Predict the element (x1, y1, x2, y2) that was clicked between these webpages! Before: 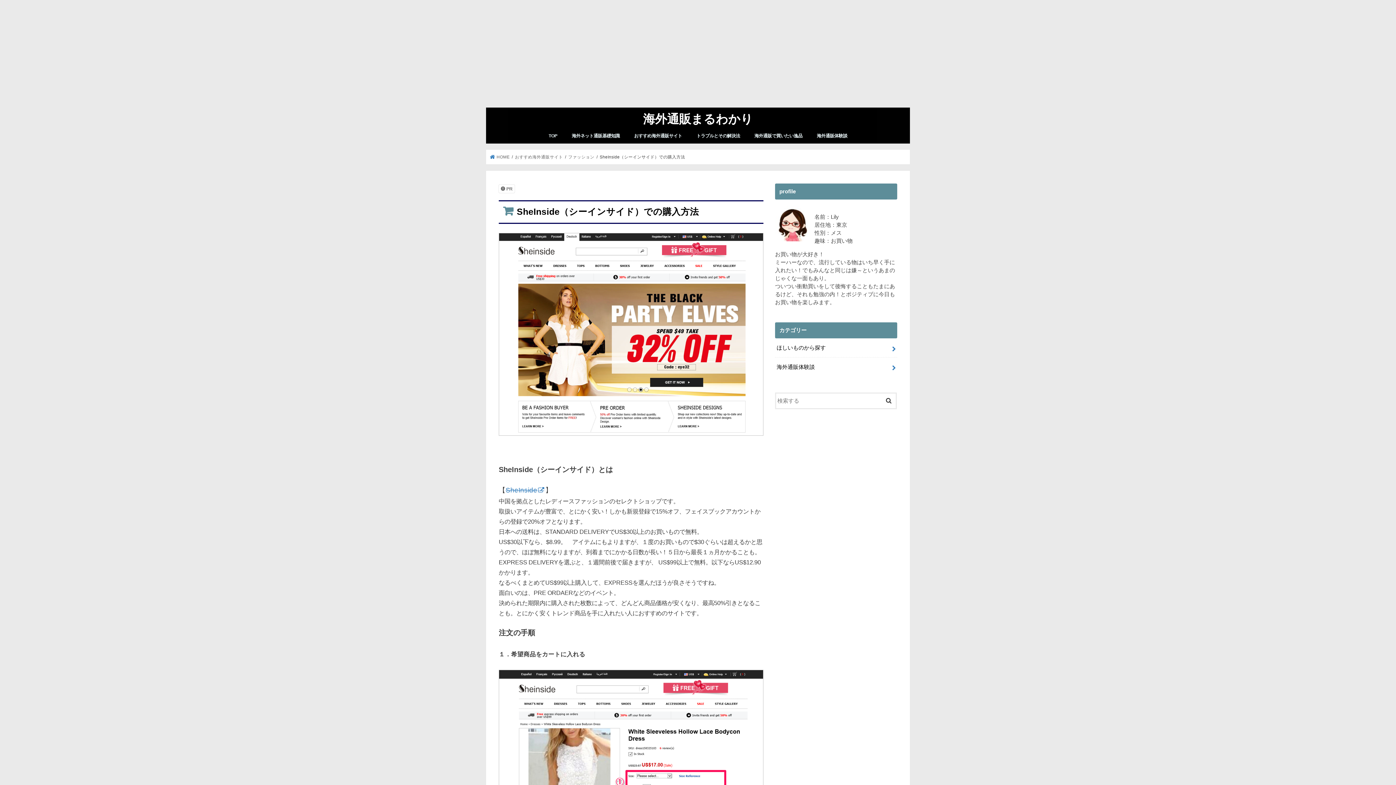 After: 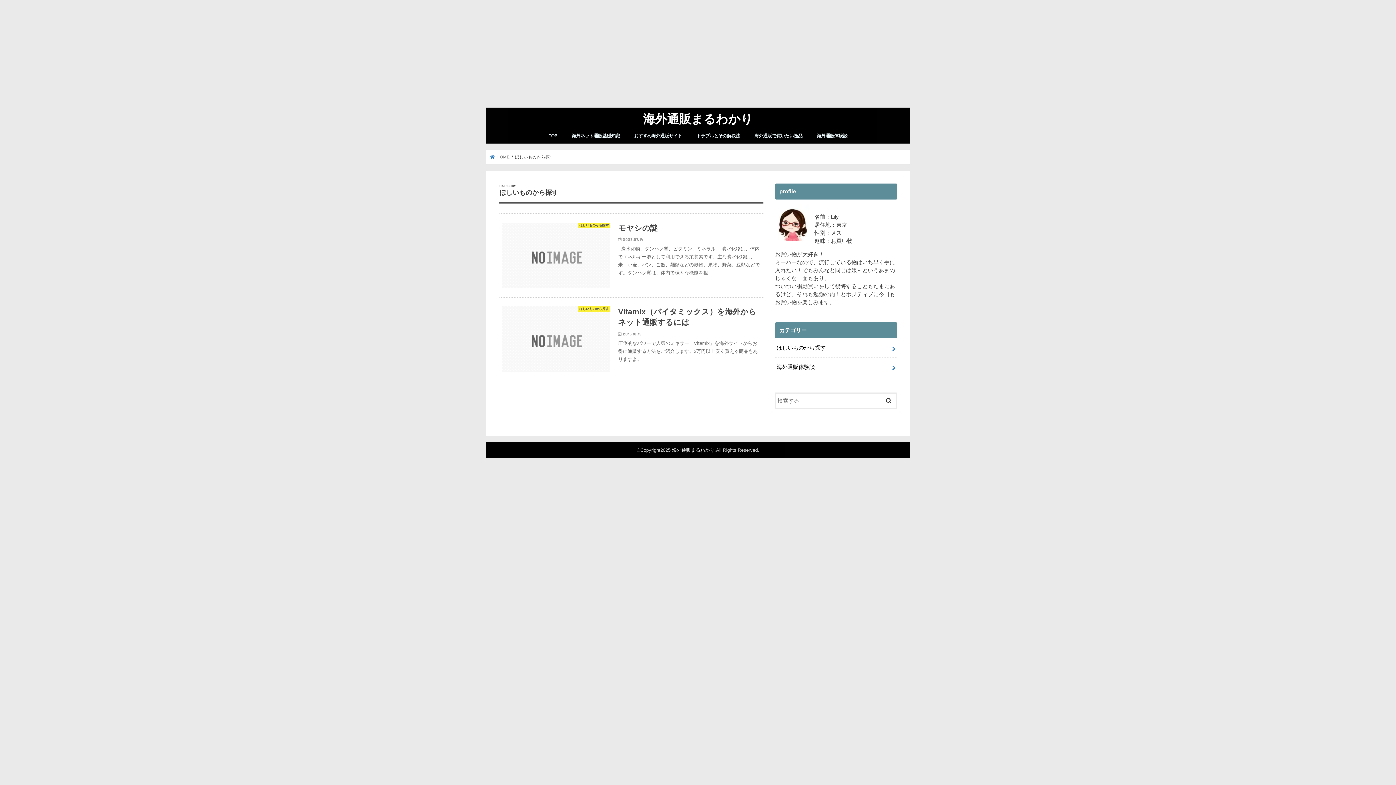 Action: label: ほしいものから探す bbox: (775, 338, 897, 357)